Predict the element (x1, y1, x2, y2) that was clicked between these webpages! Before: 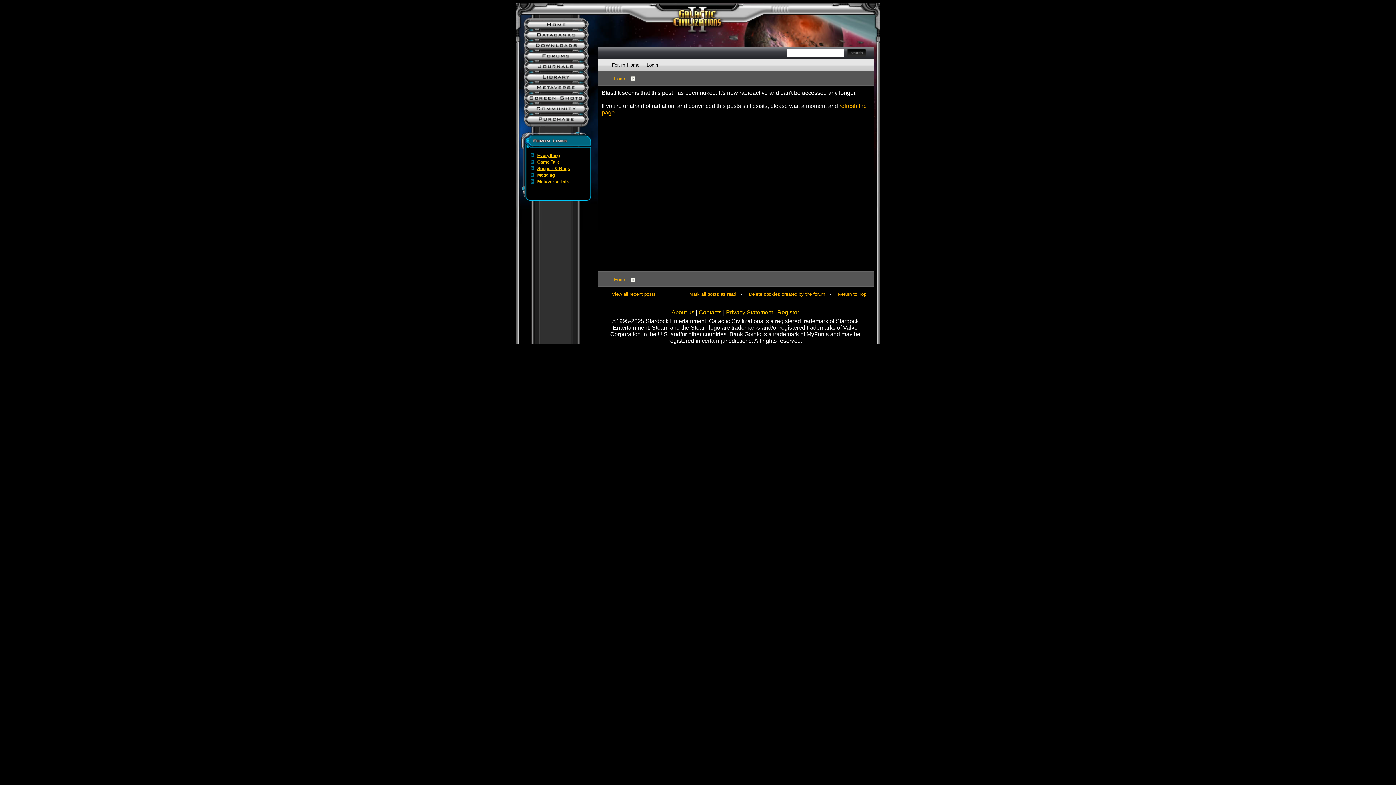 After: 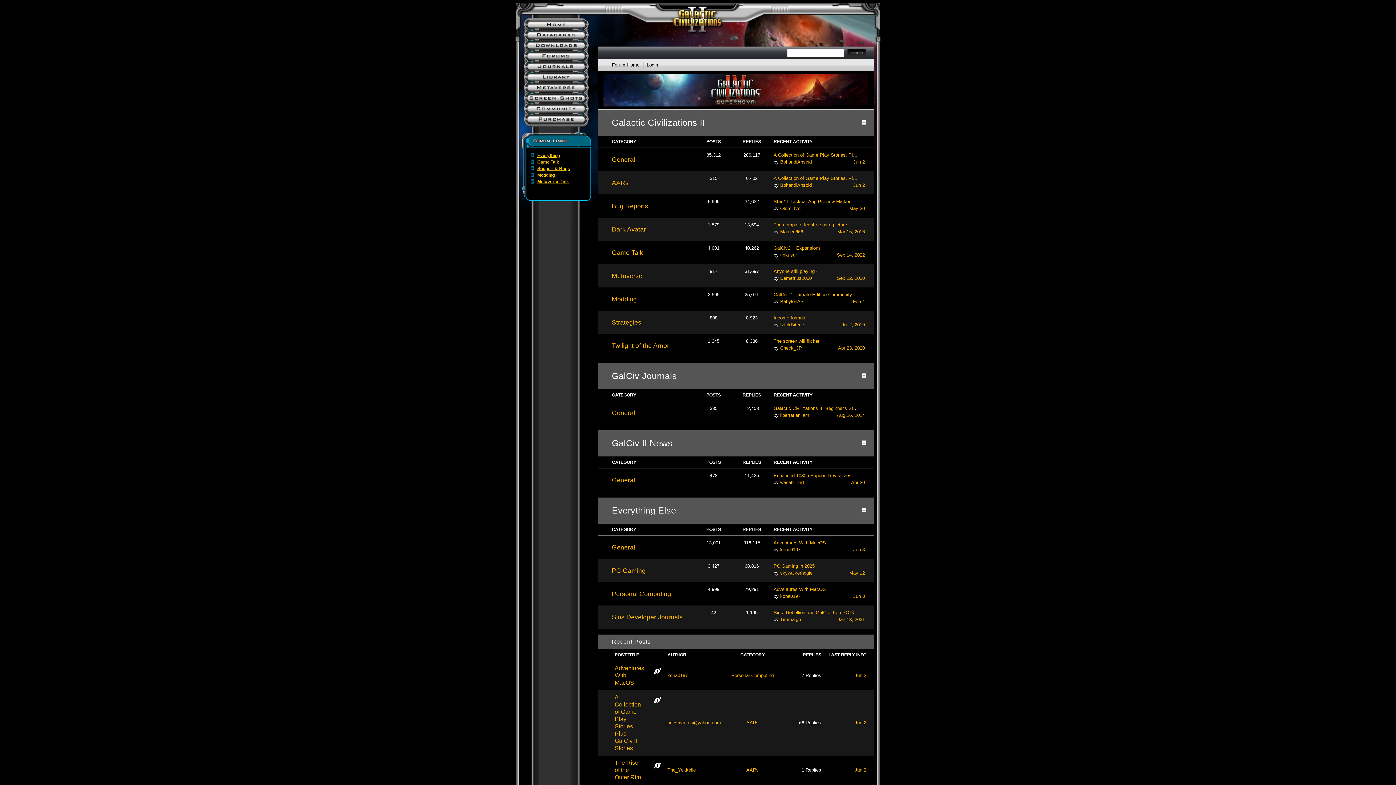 Action: bbox: (527, 53, 592, 61)